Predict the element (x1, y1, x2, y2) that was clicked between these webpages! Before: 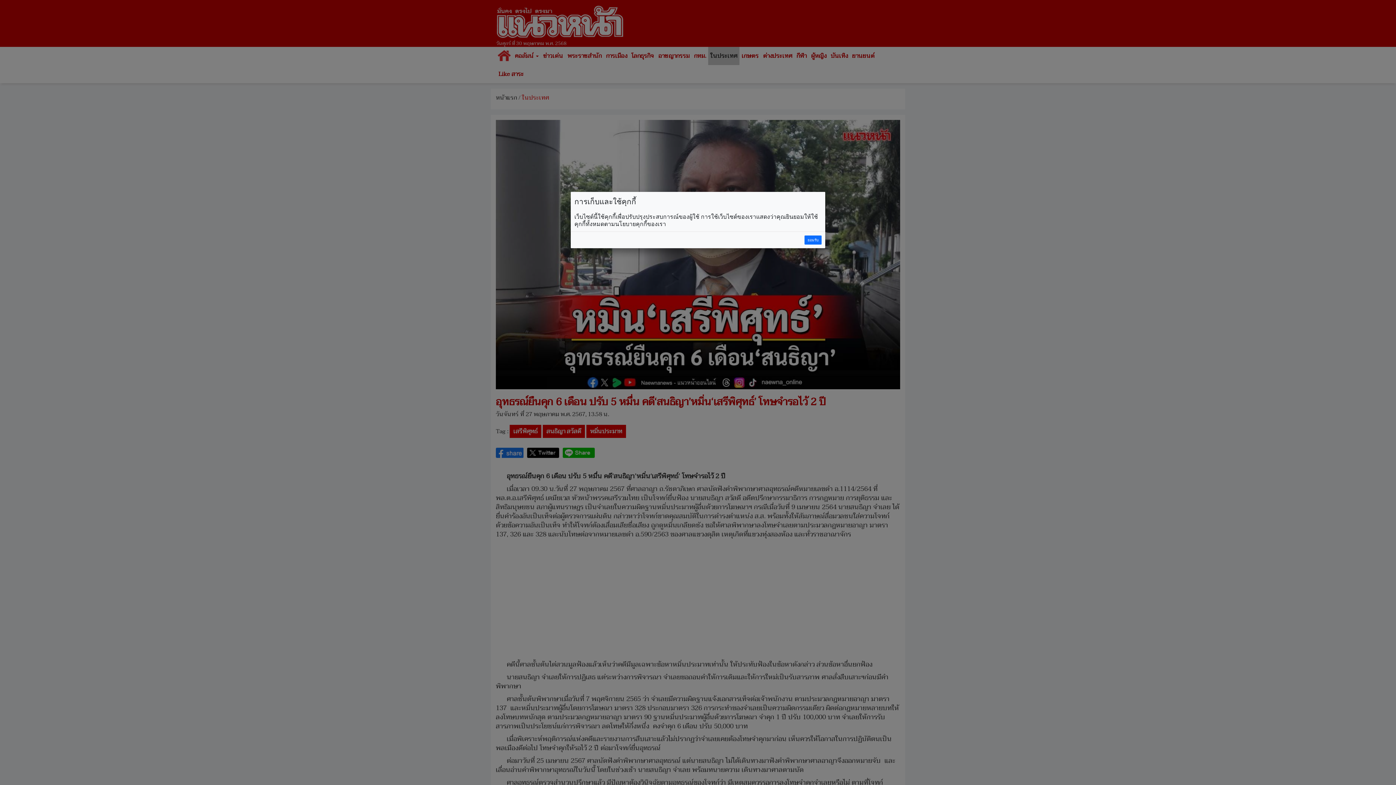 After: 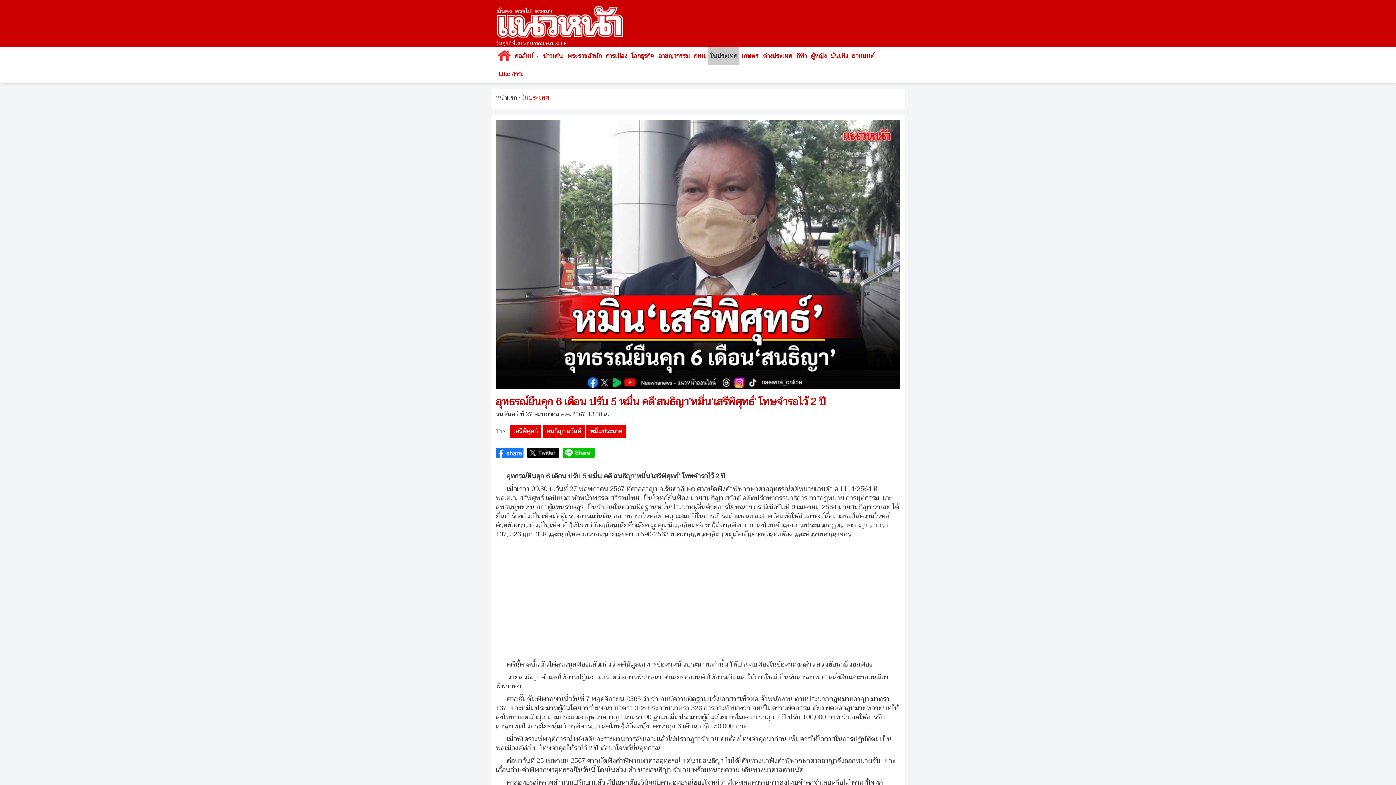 Action: bbox: (804, 235, 821, 244) label: ยอมรับ